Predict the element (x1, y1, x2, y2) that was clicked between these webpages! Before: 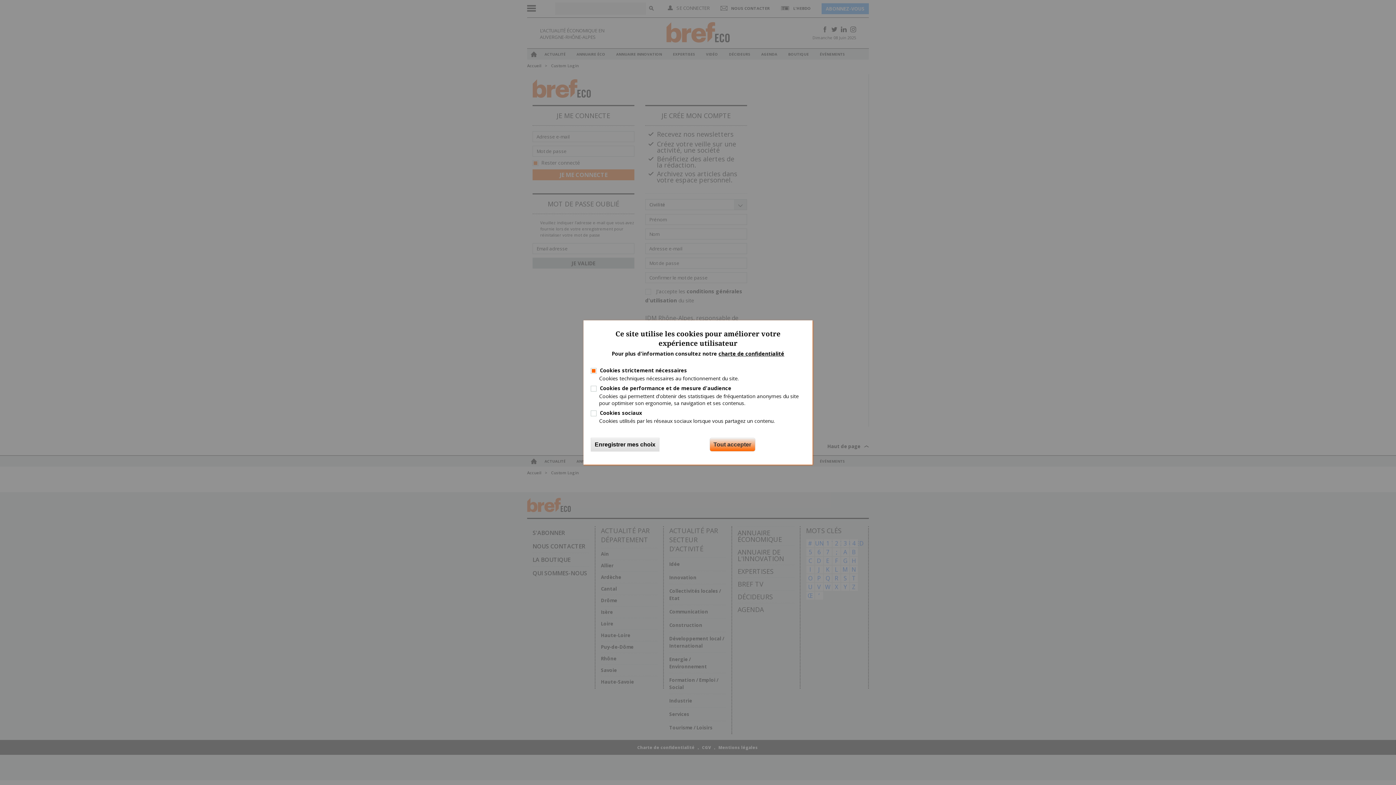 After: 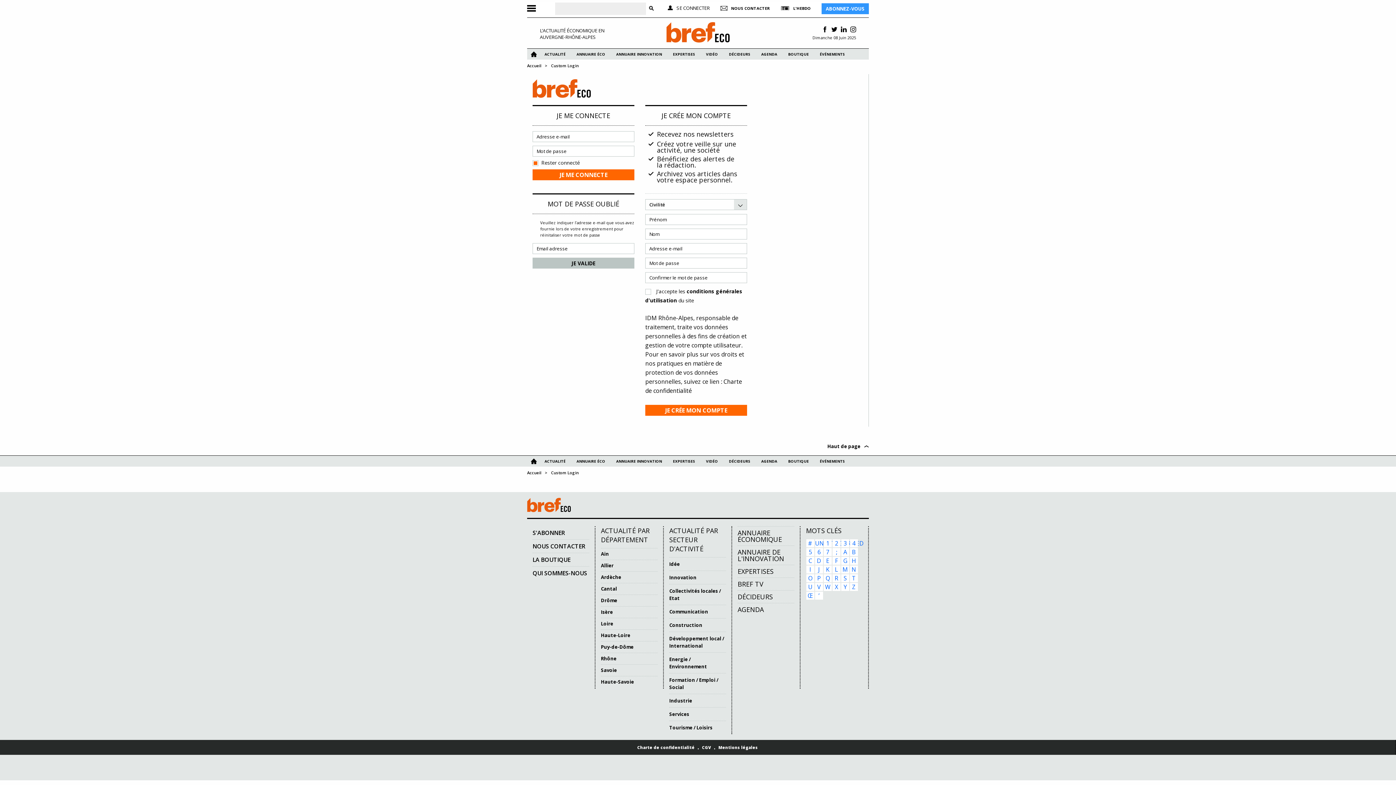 Action: label: Enregistrer mes choix bbox: (590, 438, 659, 451)